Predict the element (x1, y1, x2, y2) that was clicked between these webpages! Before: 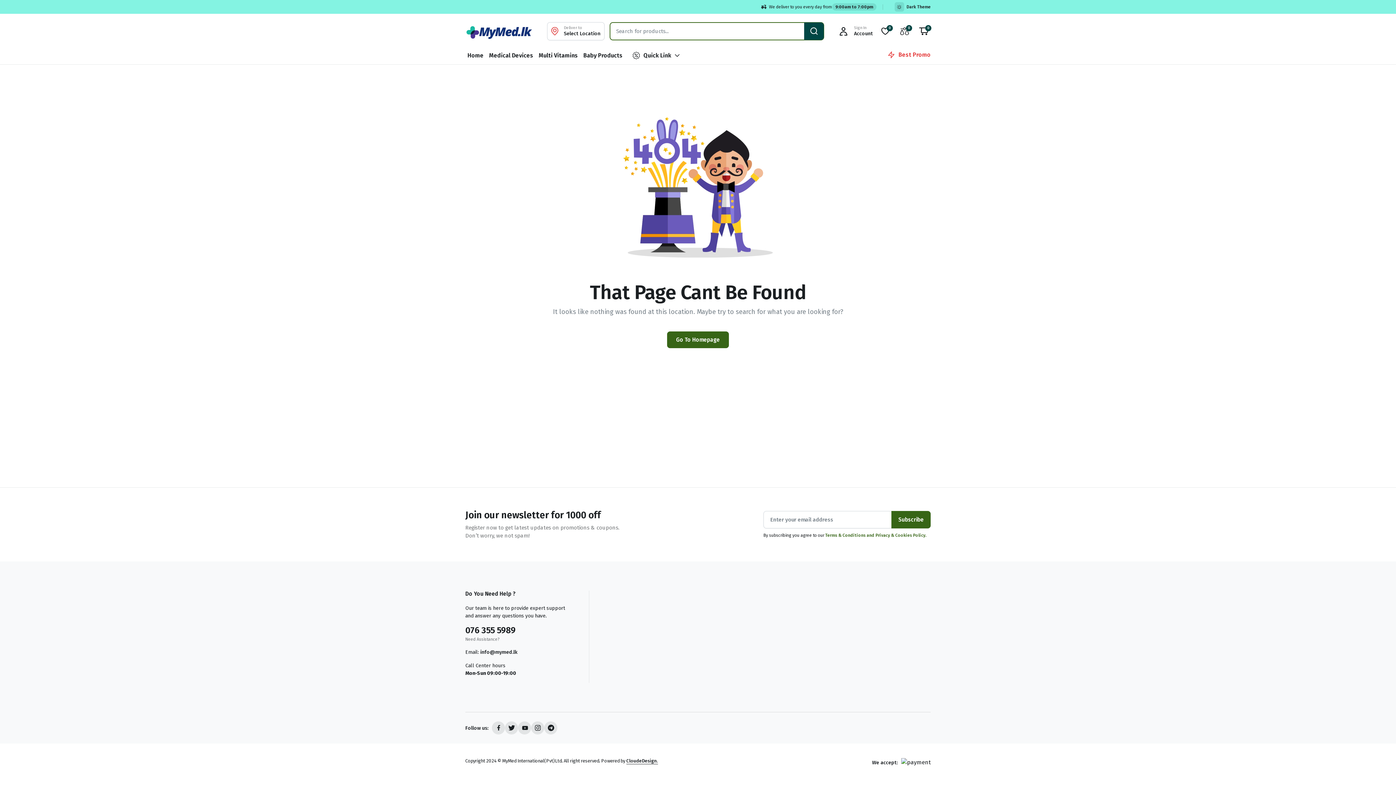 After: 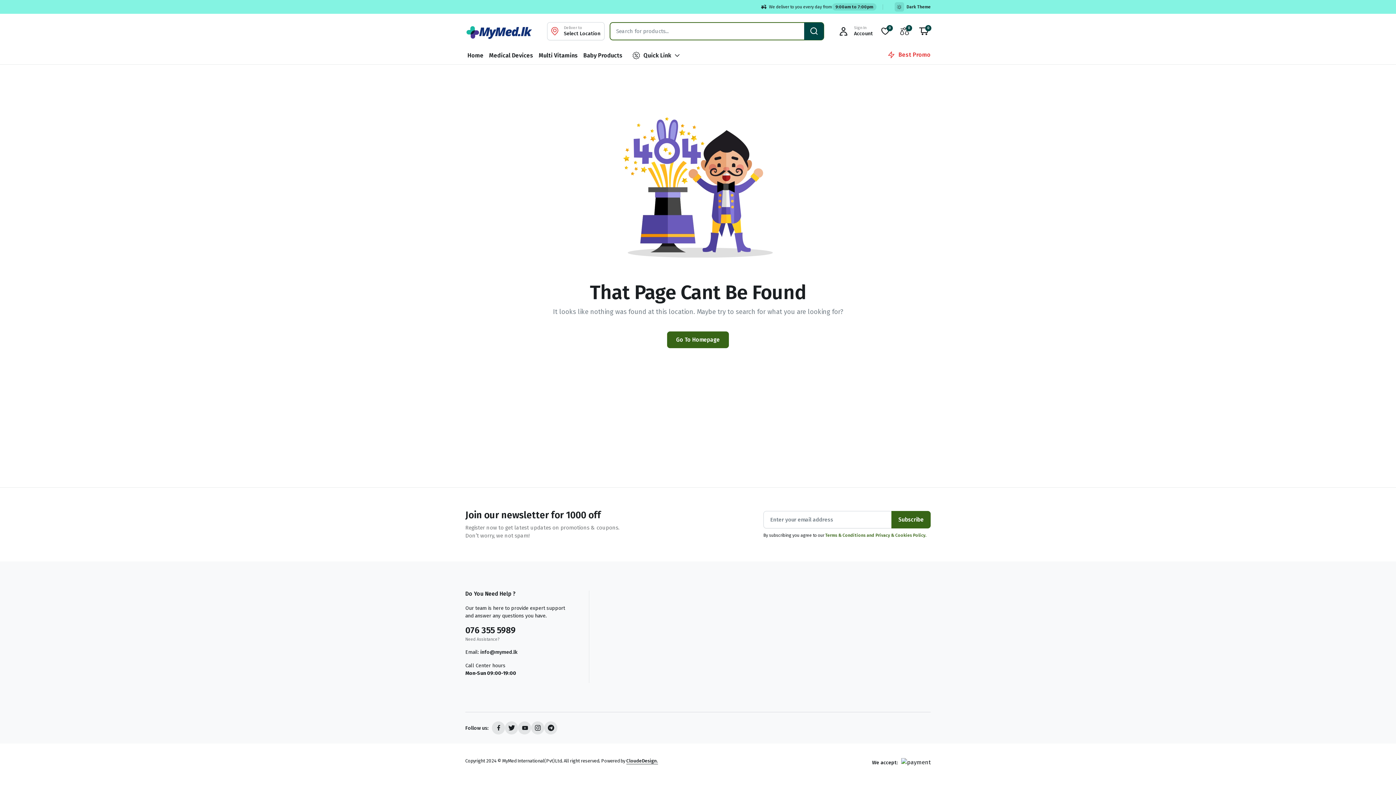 Action: bbox: (581, 46, 624, 64) label: Baby Products